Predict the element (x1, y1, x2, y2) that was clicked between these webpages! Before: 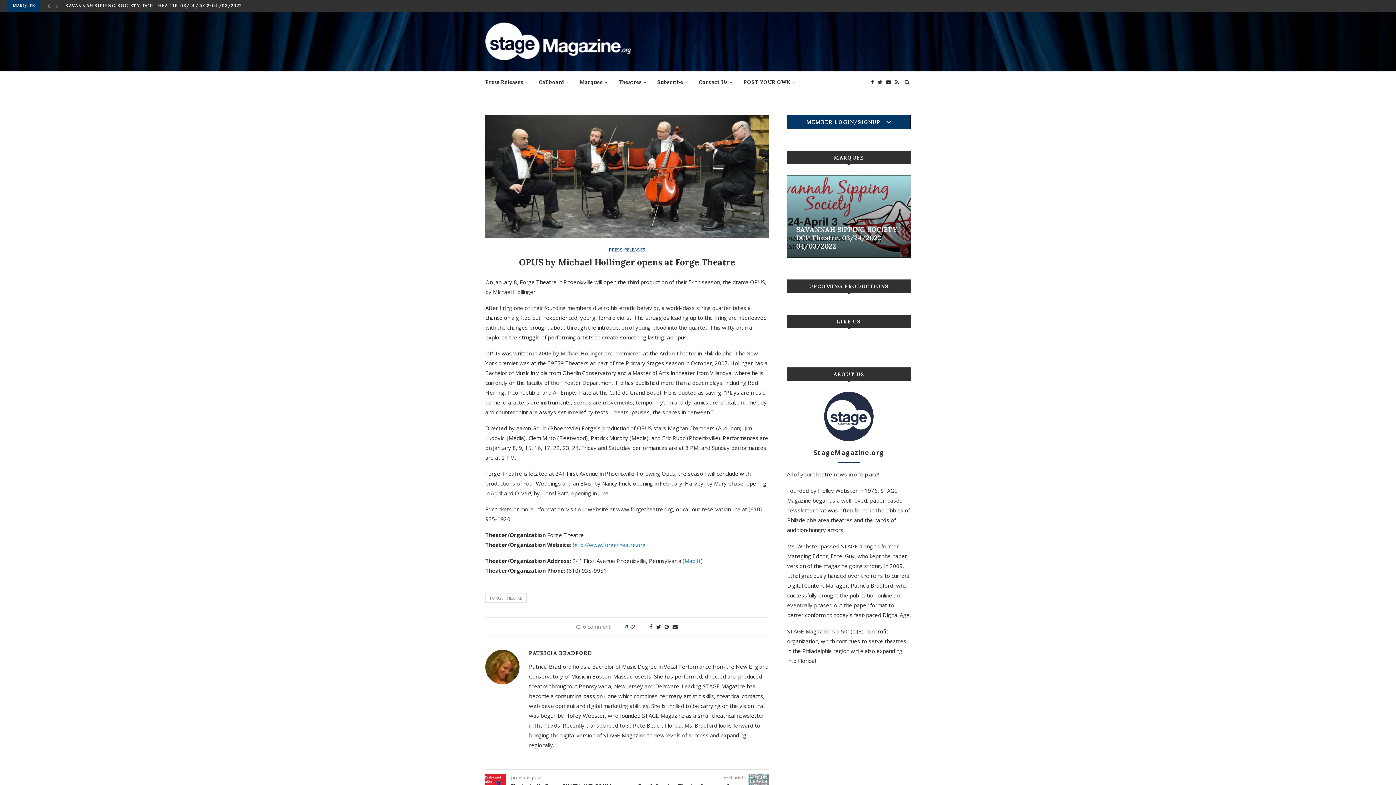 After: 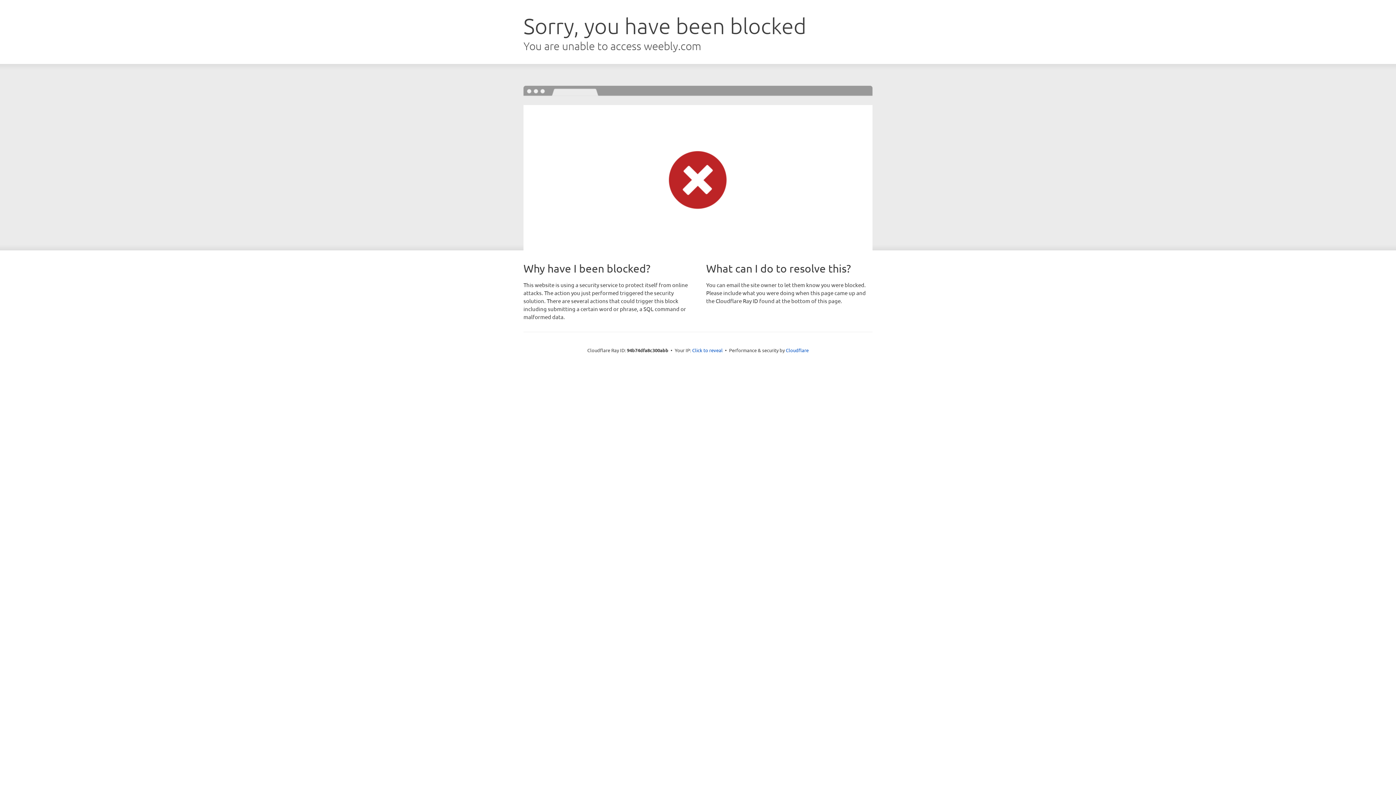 Action: label: http://www.forgetheatre.org bbox: (573, 541, 645, 548)